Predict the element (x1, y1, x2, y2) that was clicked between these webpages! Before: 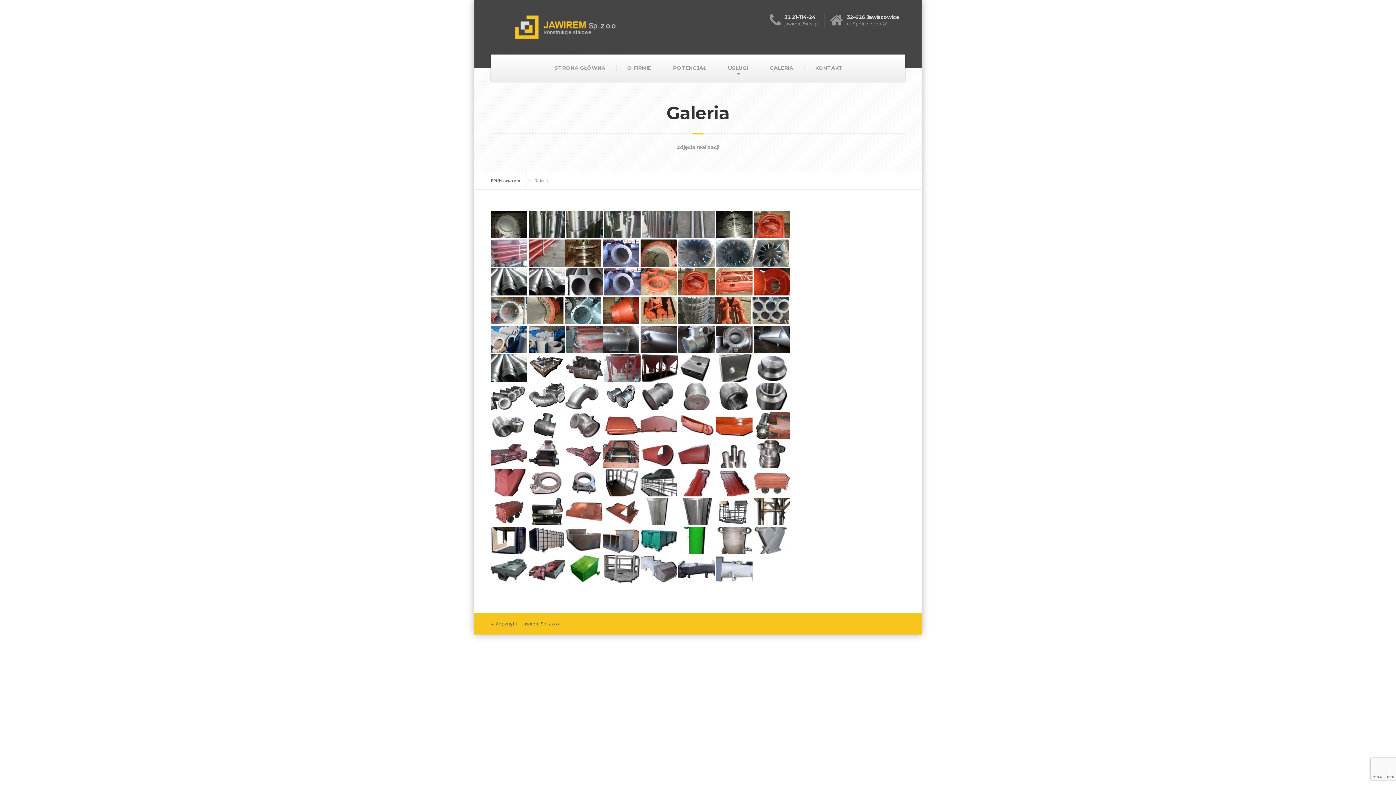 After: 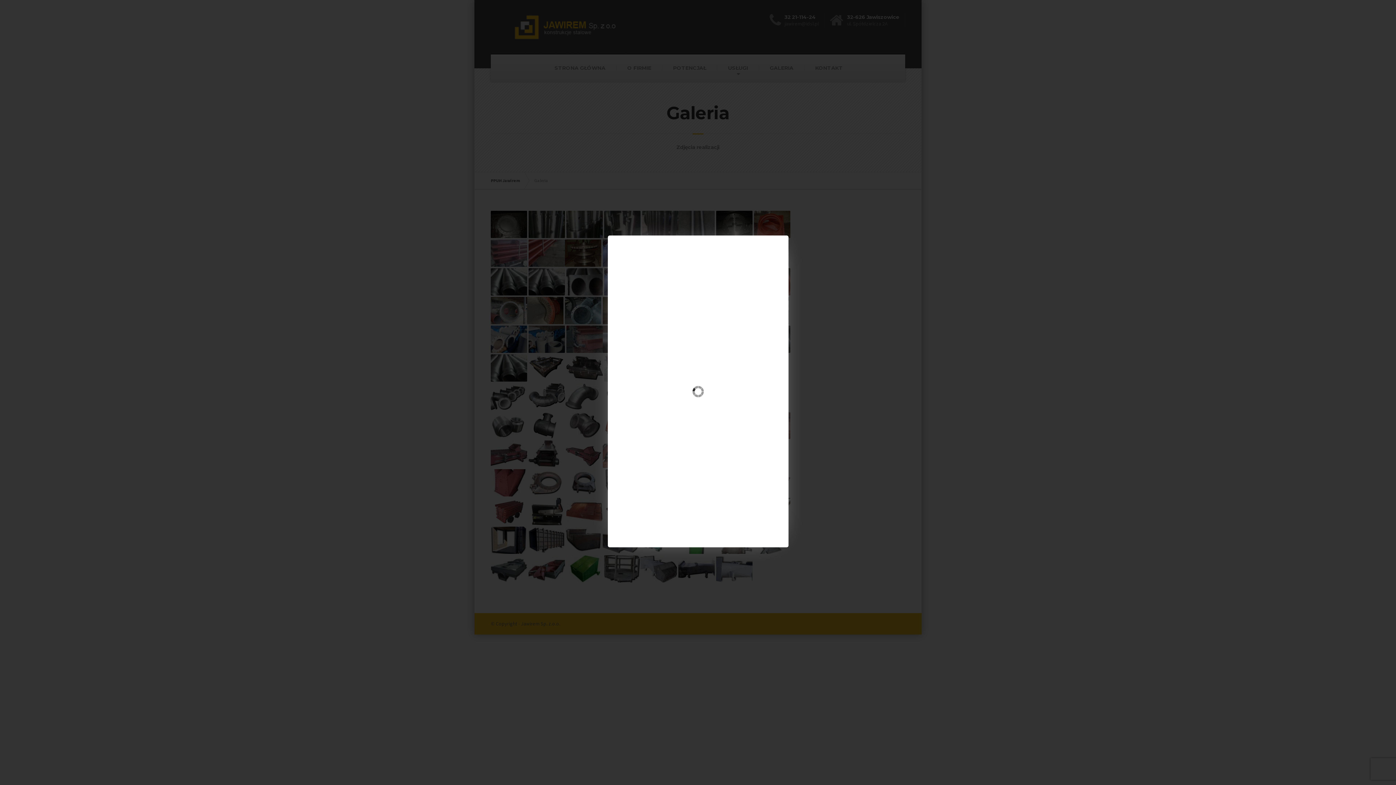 Action: bbox: (565, 306, 601, 313)